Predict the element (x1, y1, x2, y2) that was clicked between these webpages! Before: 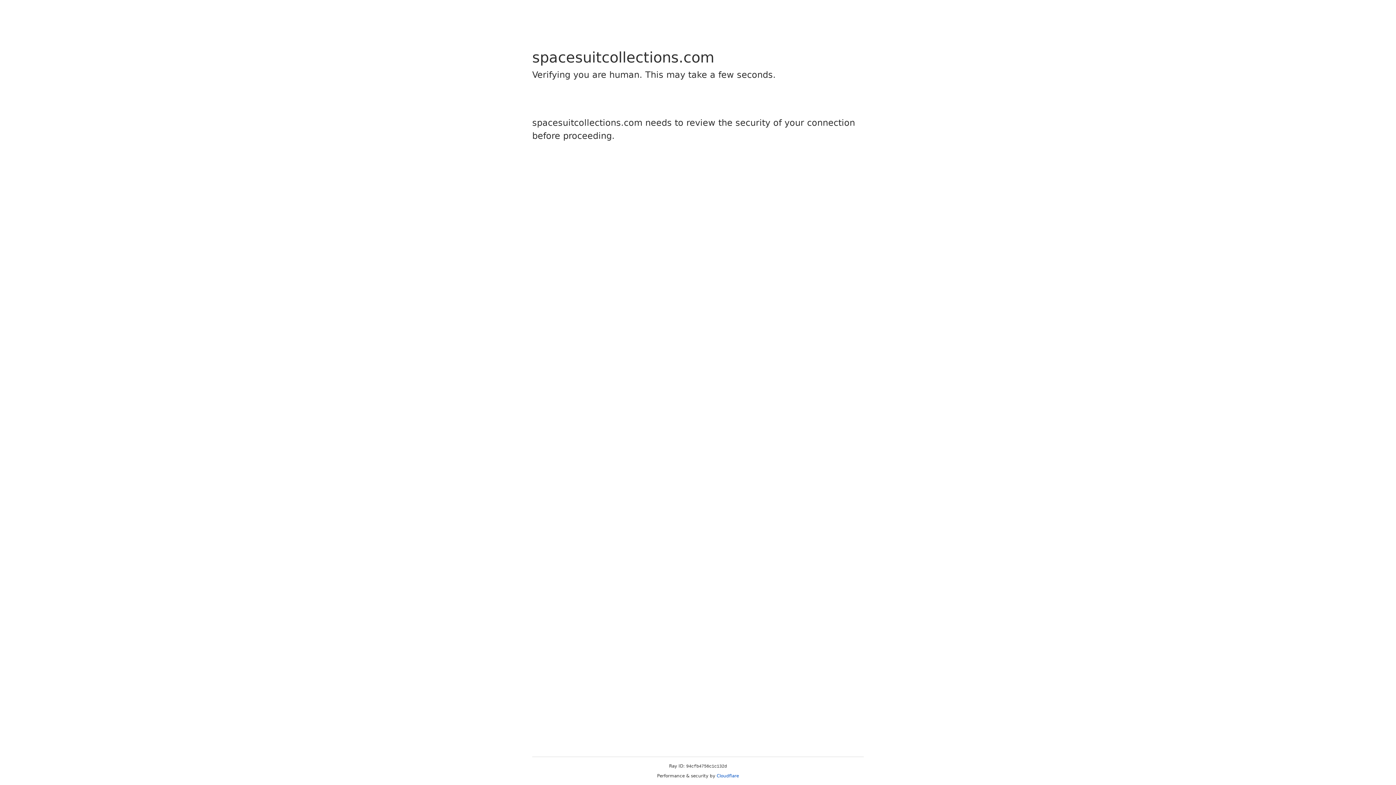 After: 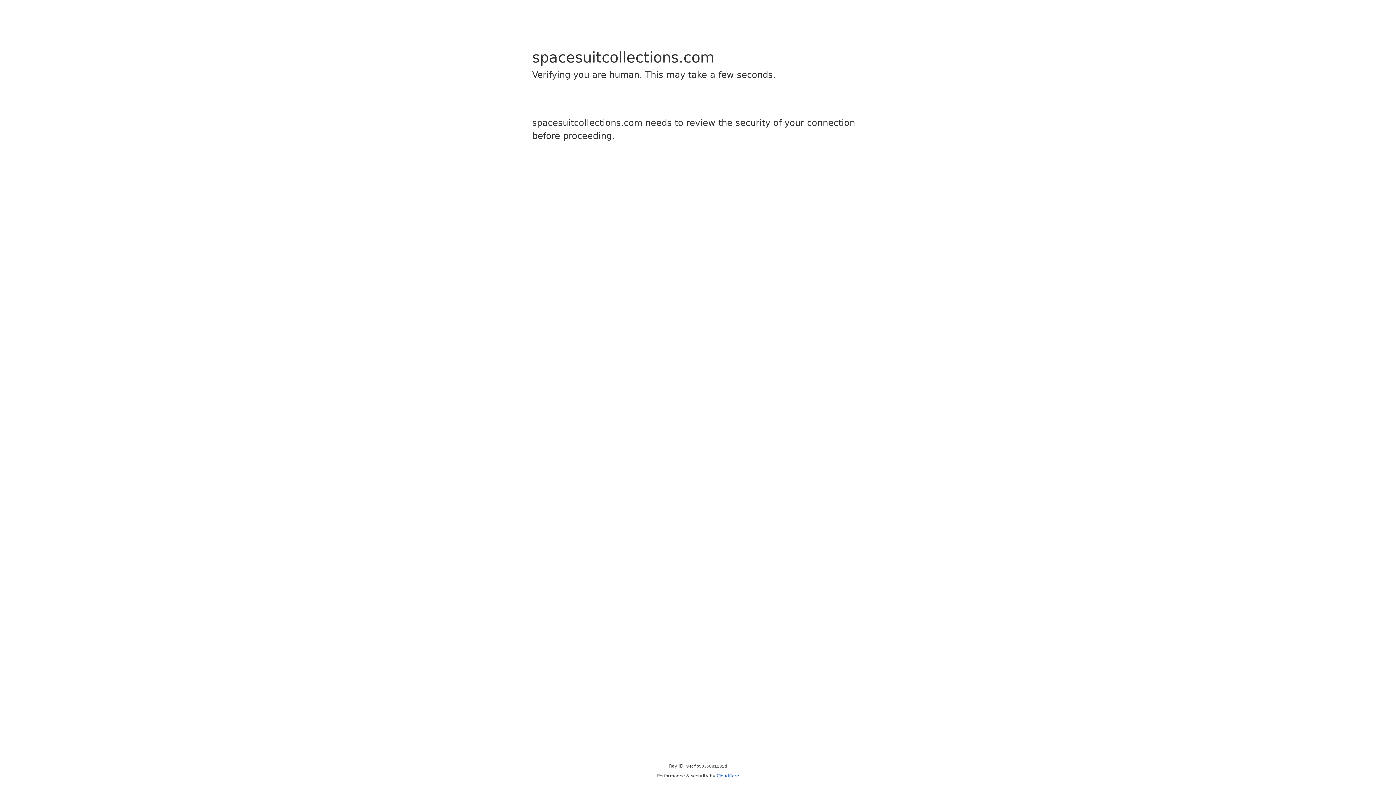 Action: bbox: (716, 773, 739, 778) label: Cloudflare